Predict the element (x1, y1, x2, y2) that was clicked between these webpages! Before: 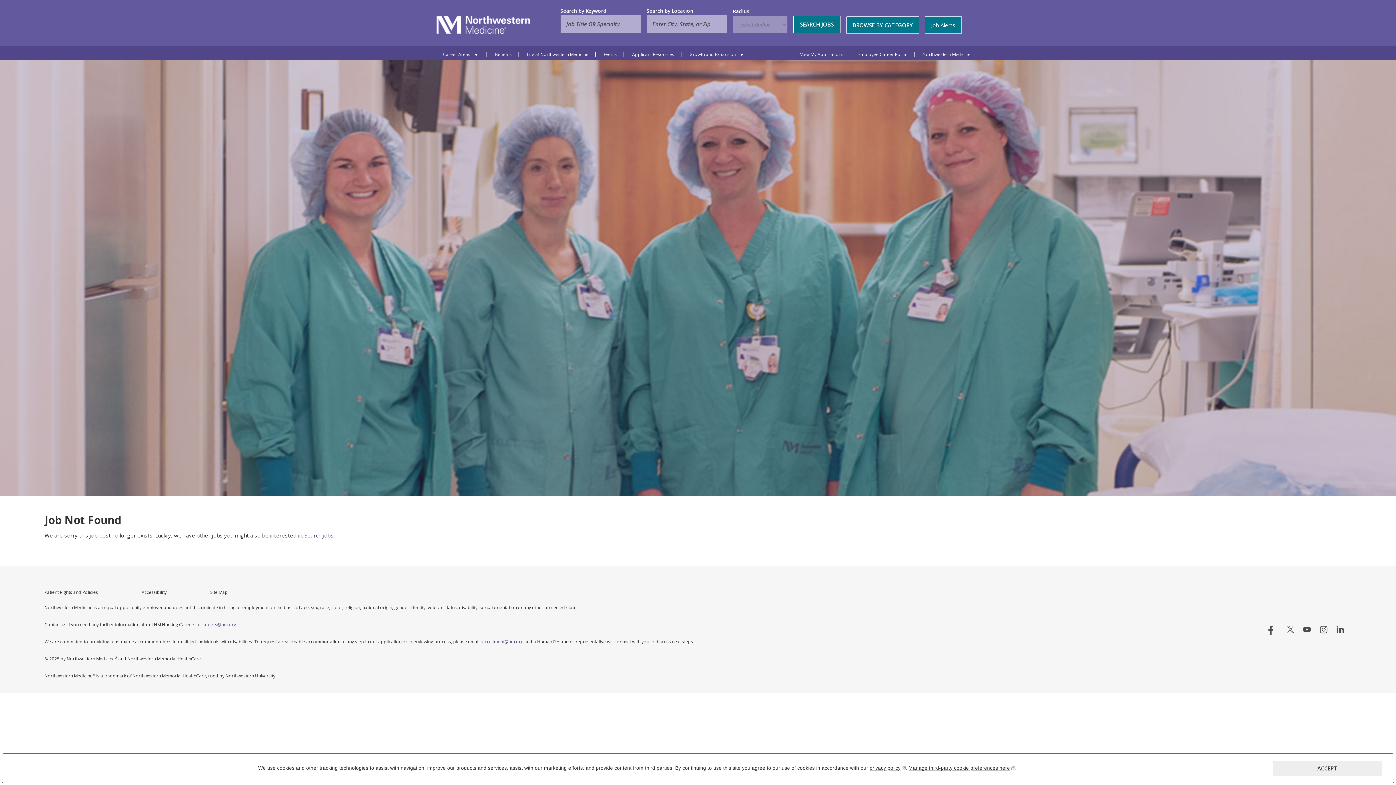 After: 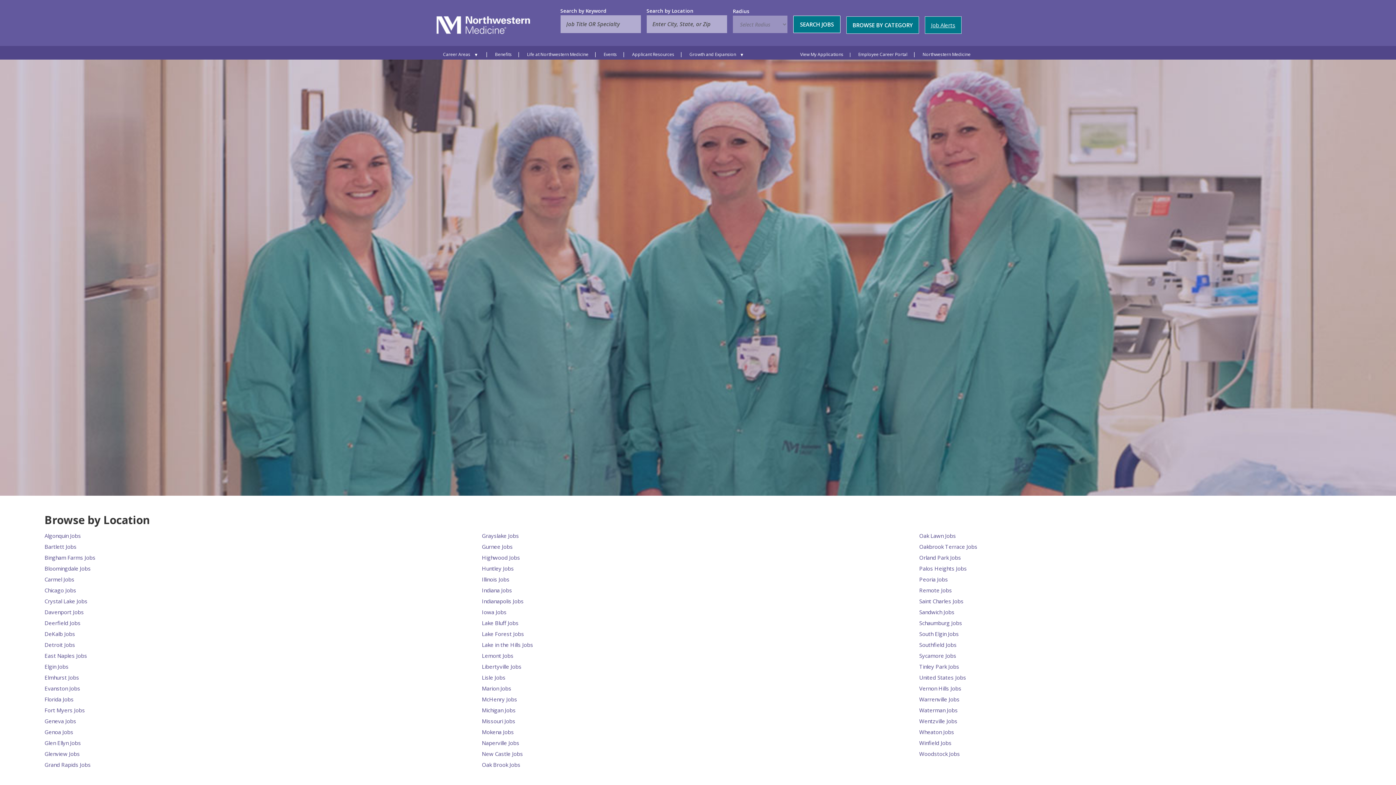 Action: bbox: (210, 589, 227, 595) label: Site Map